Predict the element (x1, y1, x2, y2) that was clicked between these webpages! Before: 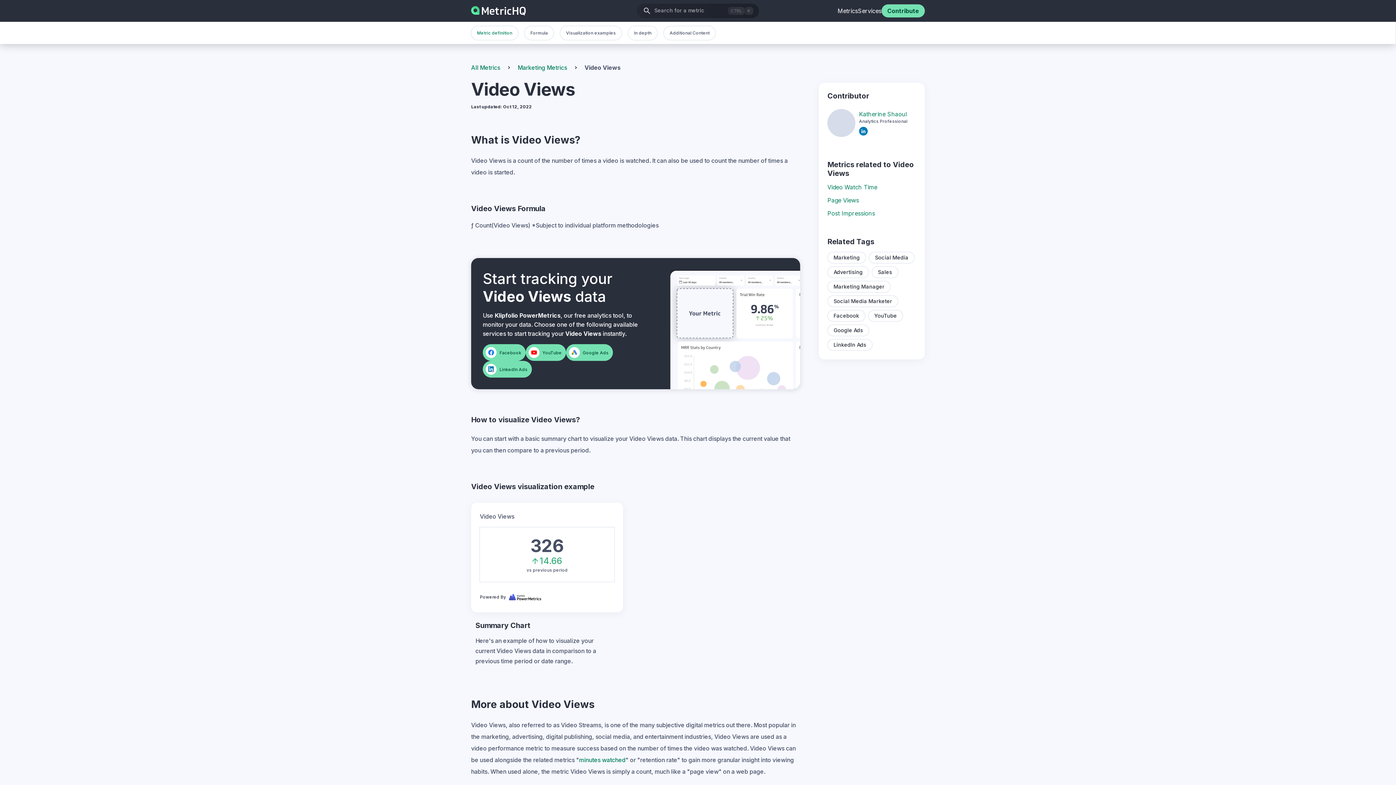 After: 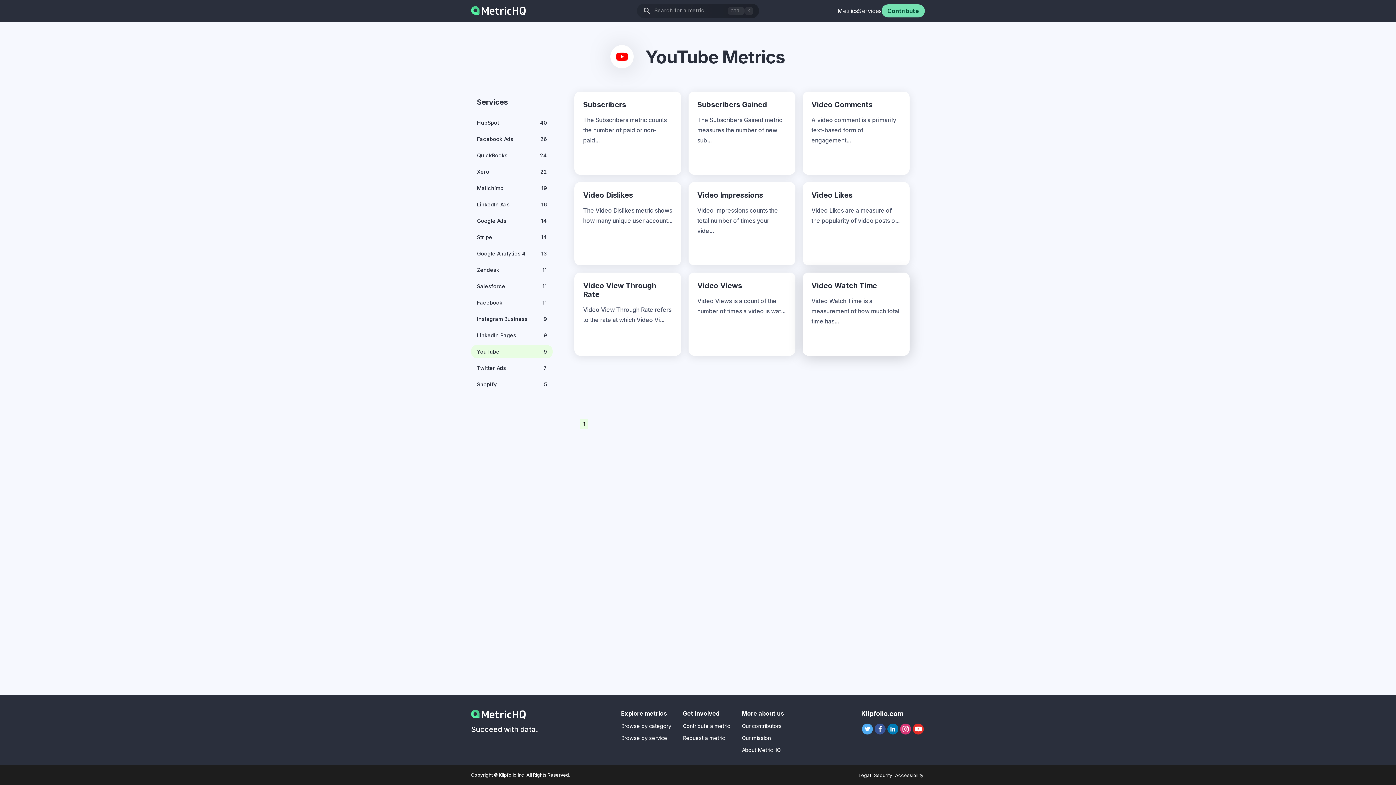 Action: bbox: (868, 310, 903, 321) label: YouTube